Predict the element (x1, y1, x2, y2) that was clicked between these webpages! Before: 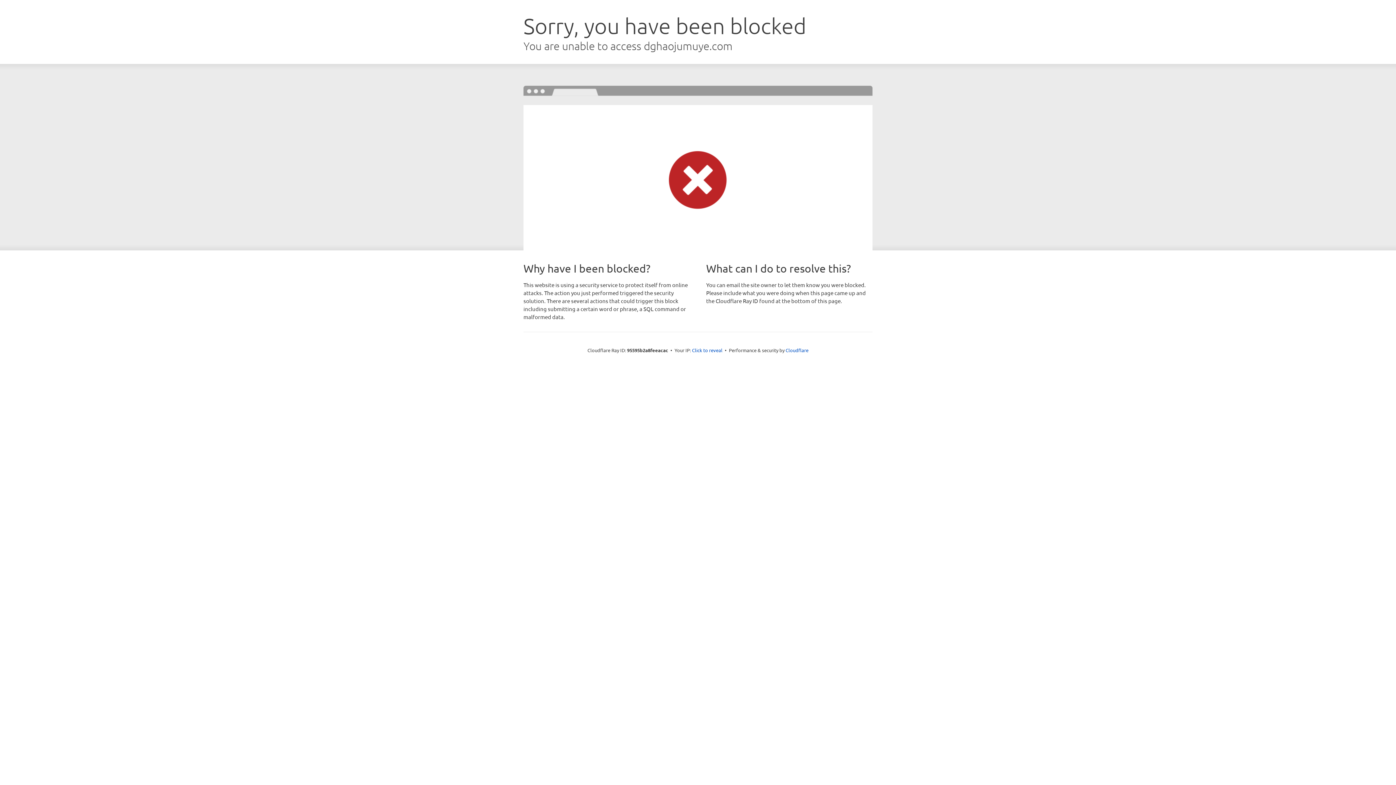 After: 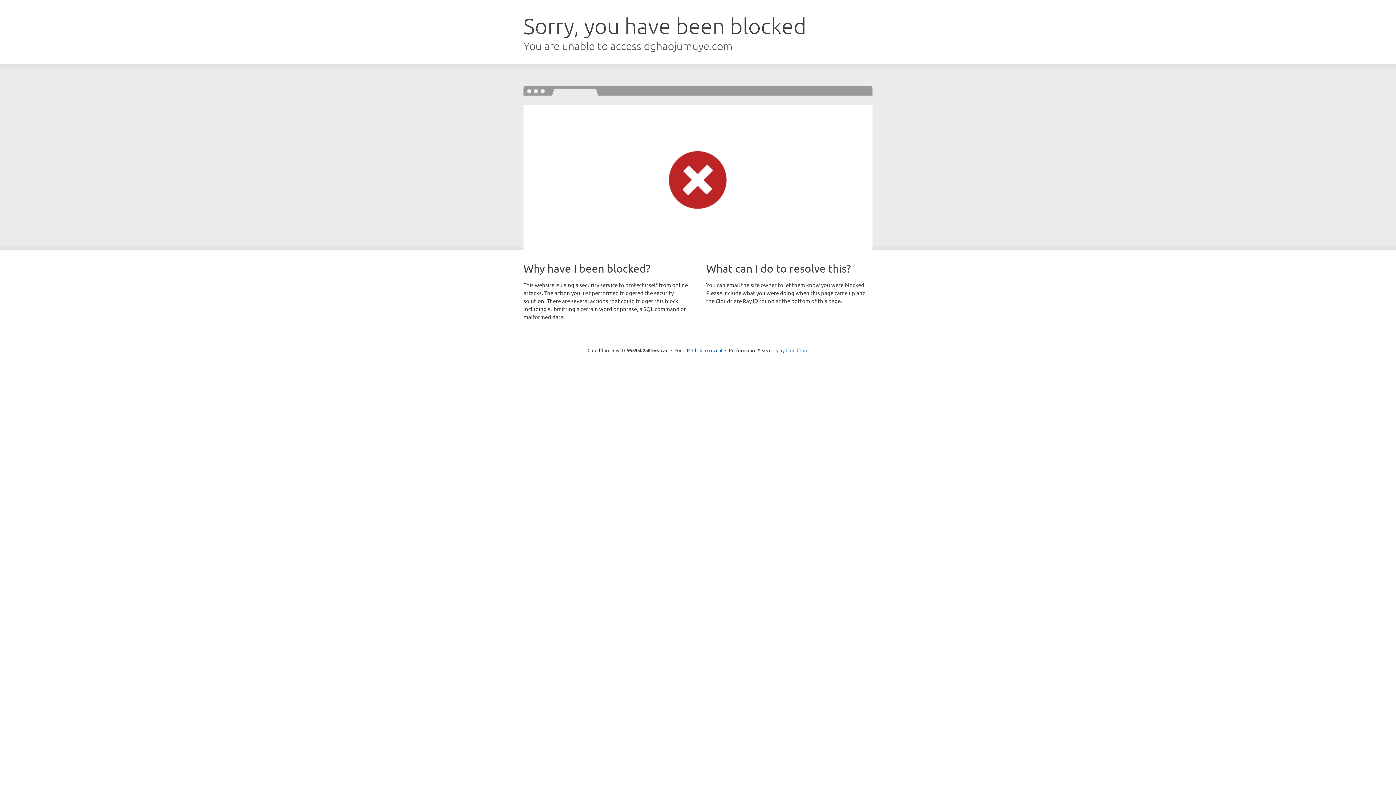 Action: bbox: (785, 347, 808, 353) label: Cloudflare